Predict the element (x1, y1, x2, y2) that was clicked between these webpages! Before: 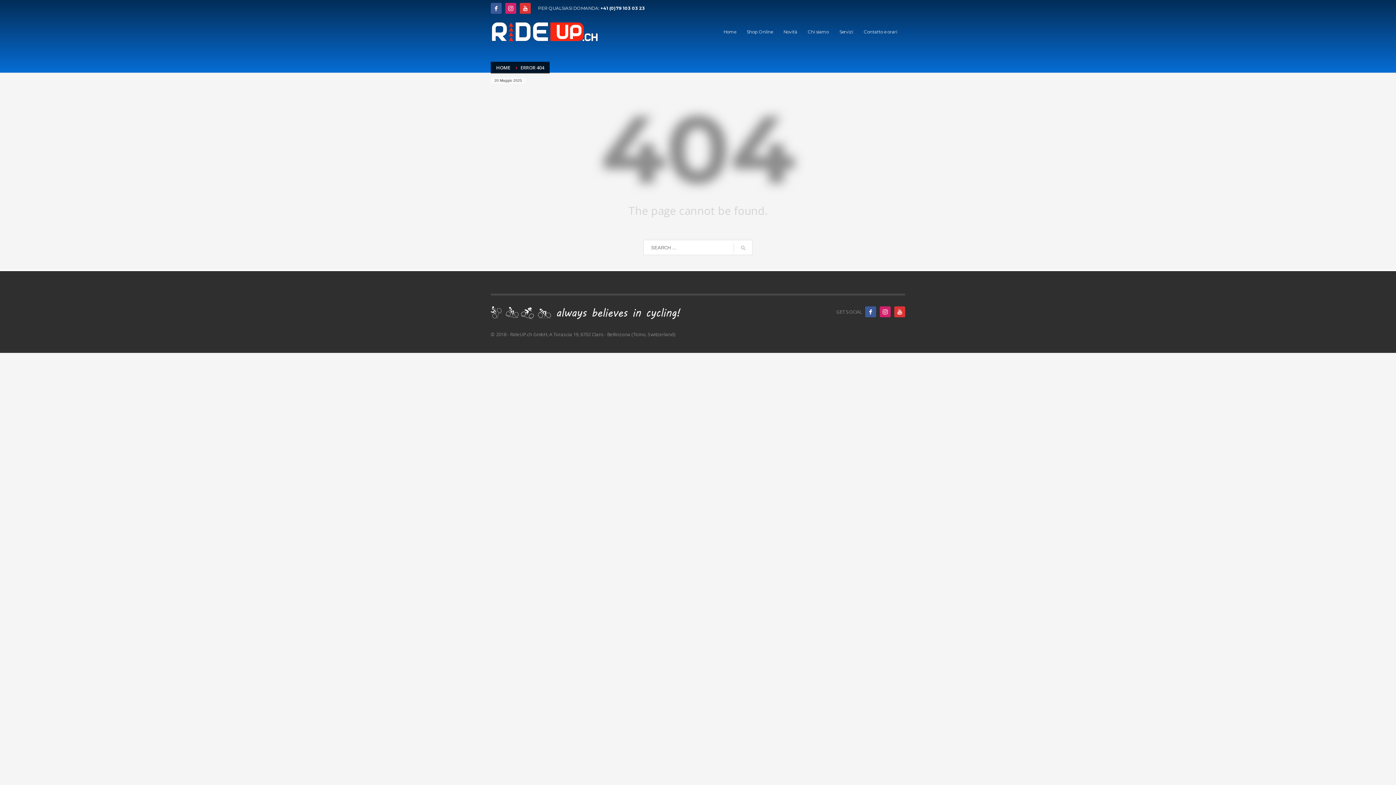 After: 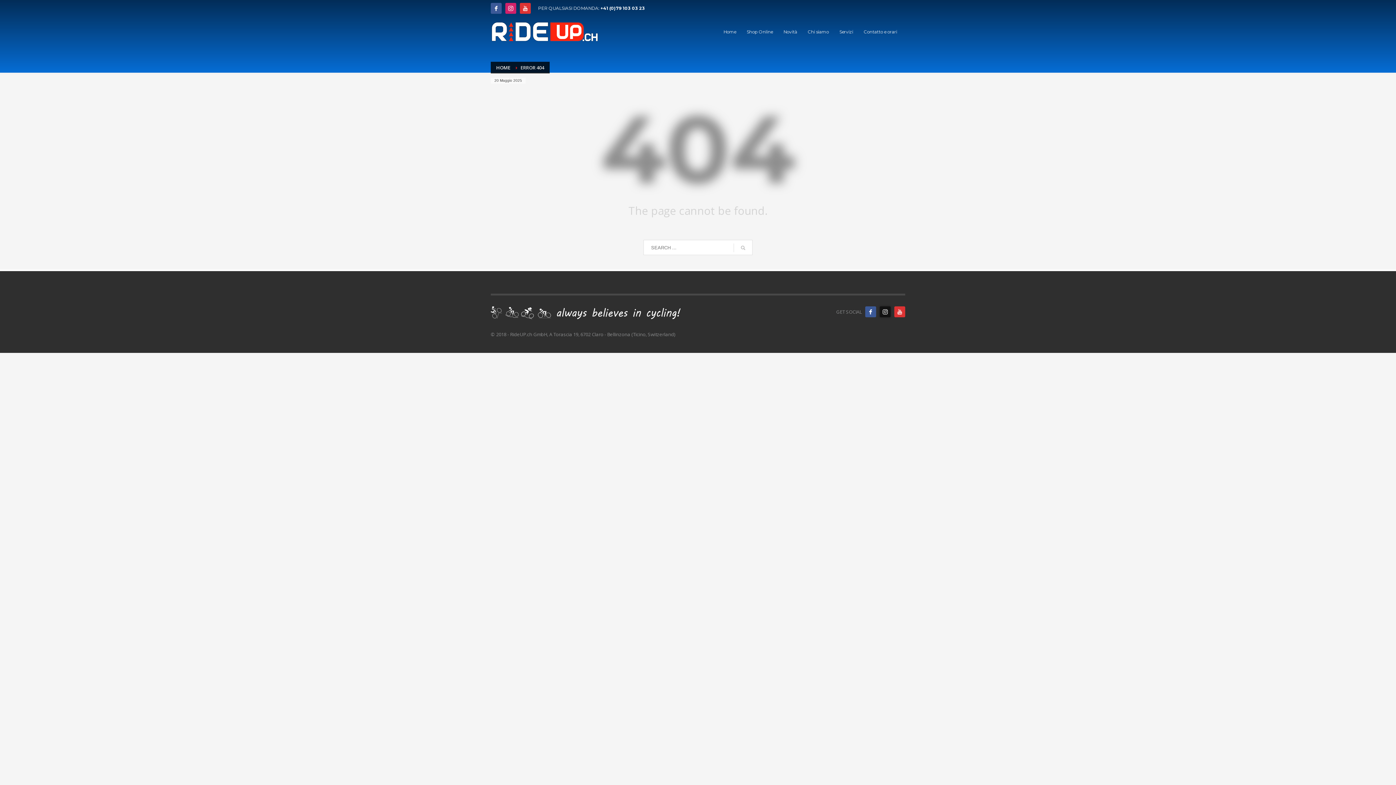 Action: bbox: (880, 306, 890, 317)